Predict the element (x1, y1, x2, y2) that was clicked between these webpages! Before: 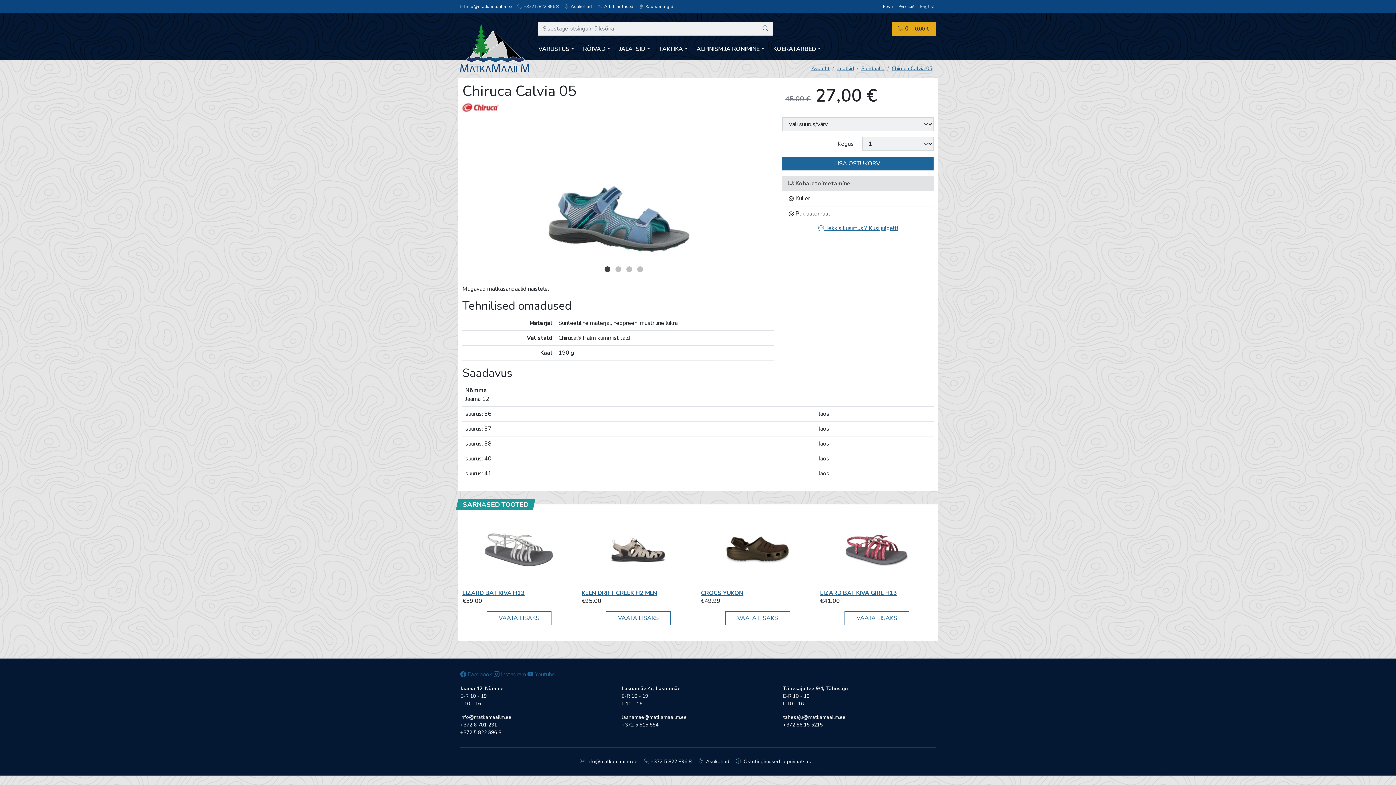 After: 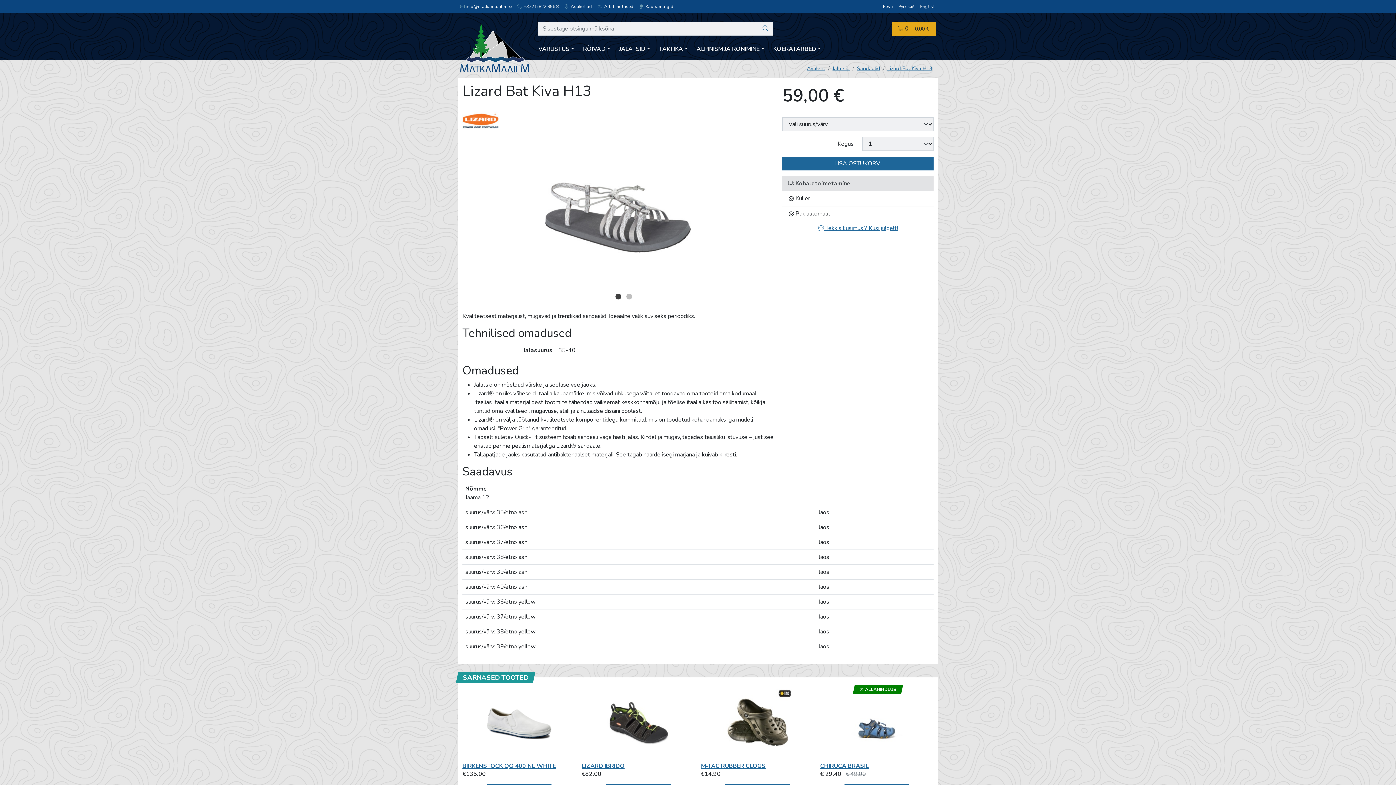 Action: label: VAATA LISAKS bbox: (486, 611, 551, 625)